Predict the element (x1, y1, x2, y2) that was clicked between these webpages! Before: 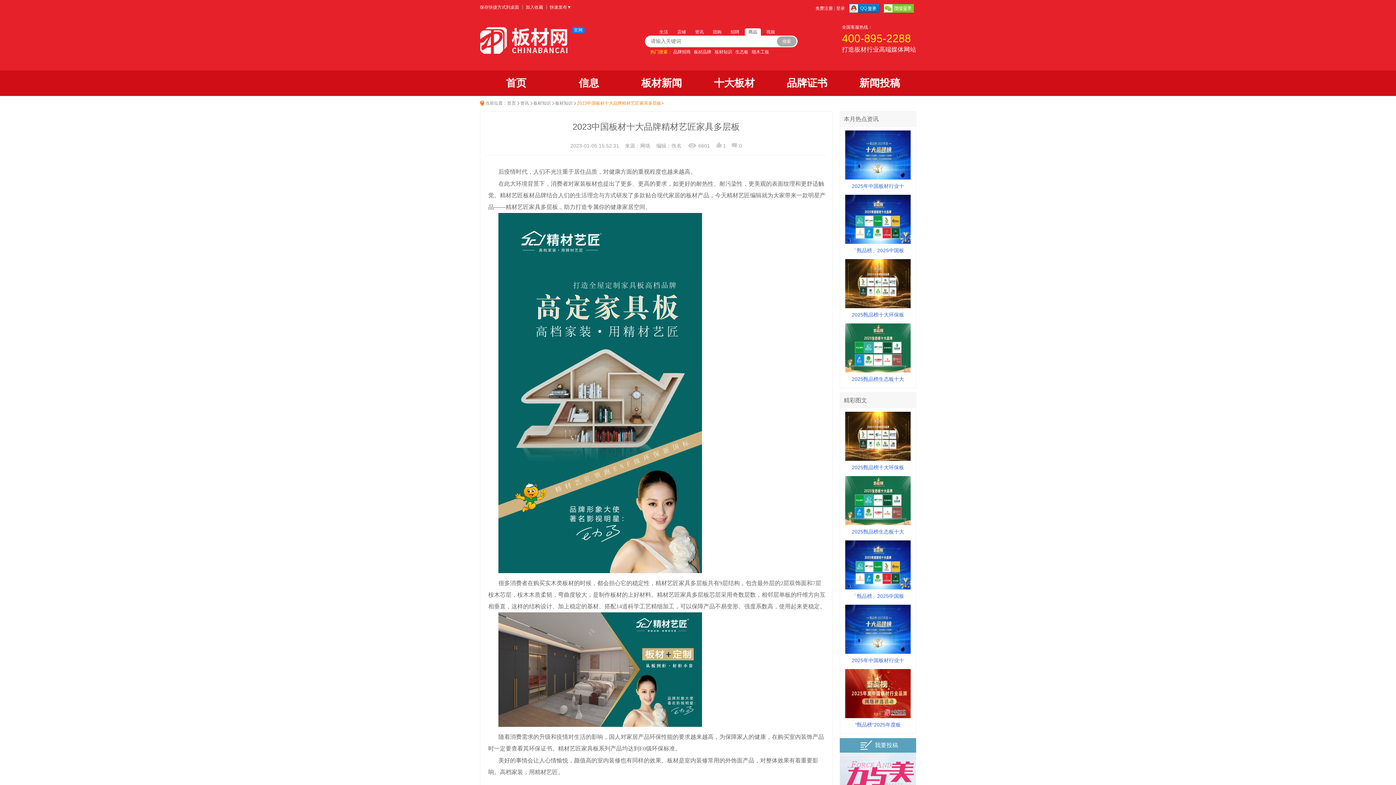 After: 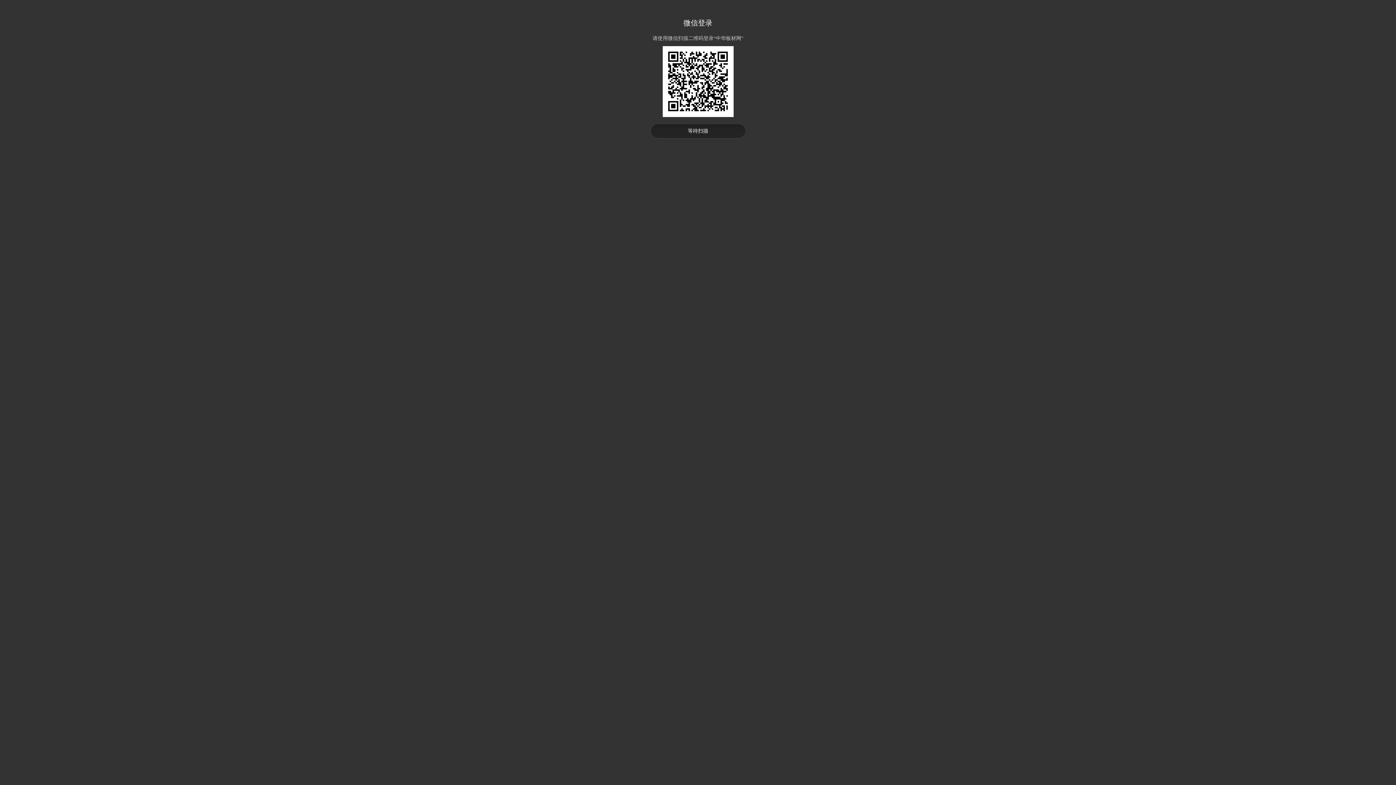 Action: bbox: (884, 8, 914, 13)